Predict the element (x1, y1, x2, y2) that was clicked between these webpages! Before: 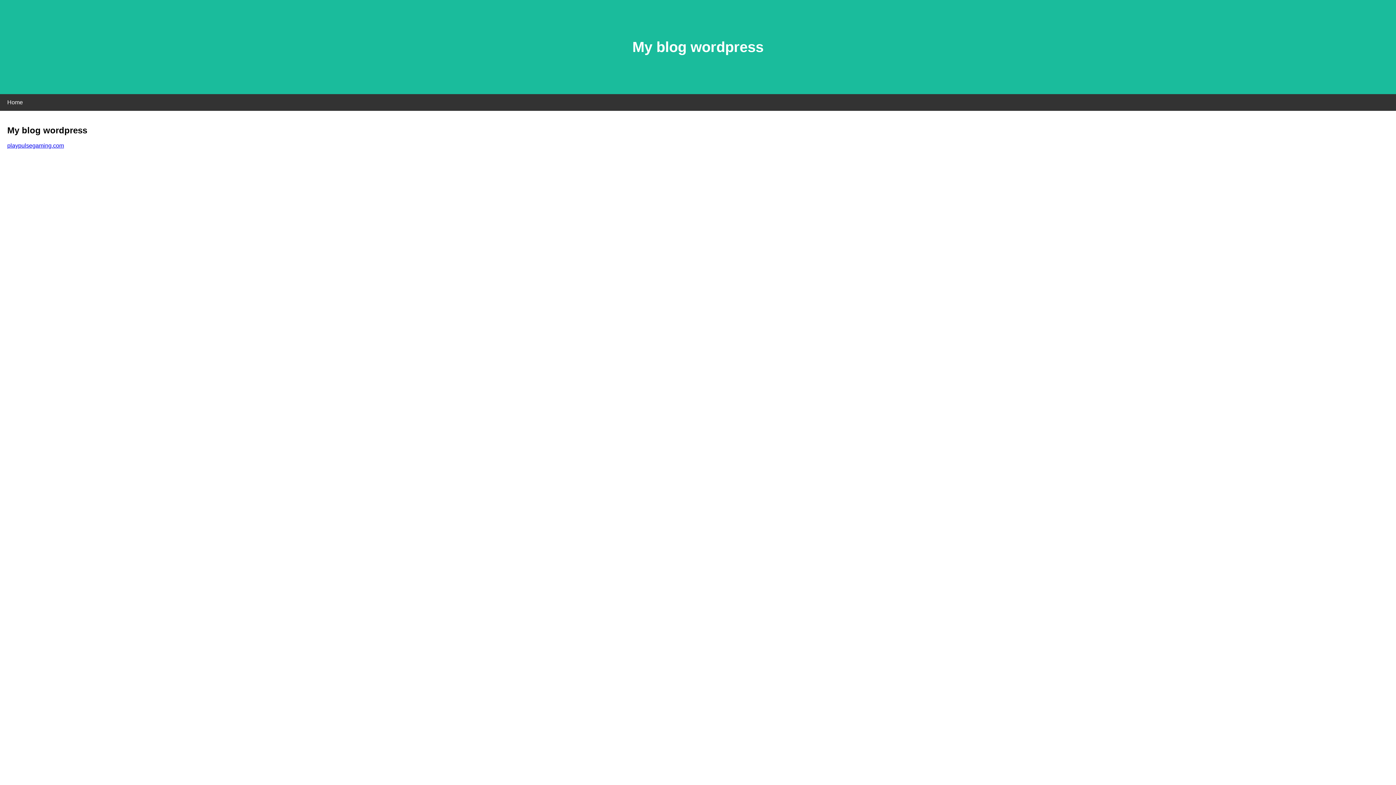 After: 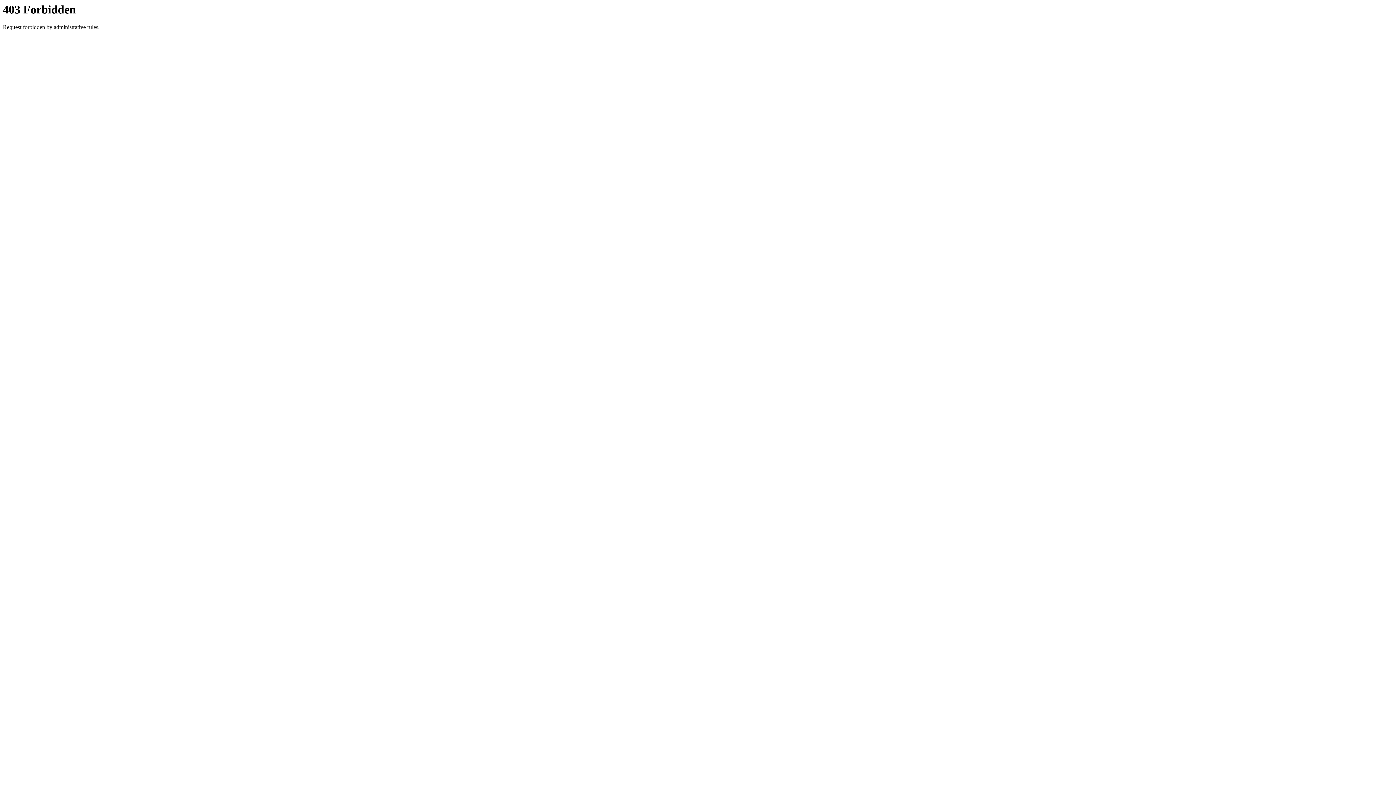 Action: label: playpulsegaming.com bbox: (7, 142, 64, 148)